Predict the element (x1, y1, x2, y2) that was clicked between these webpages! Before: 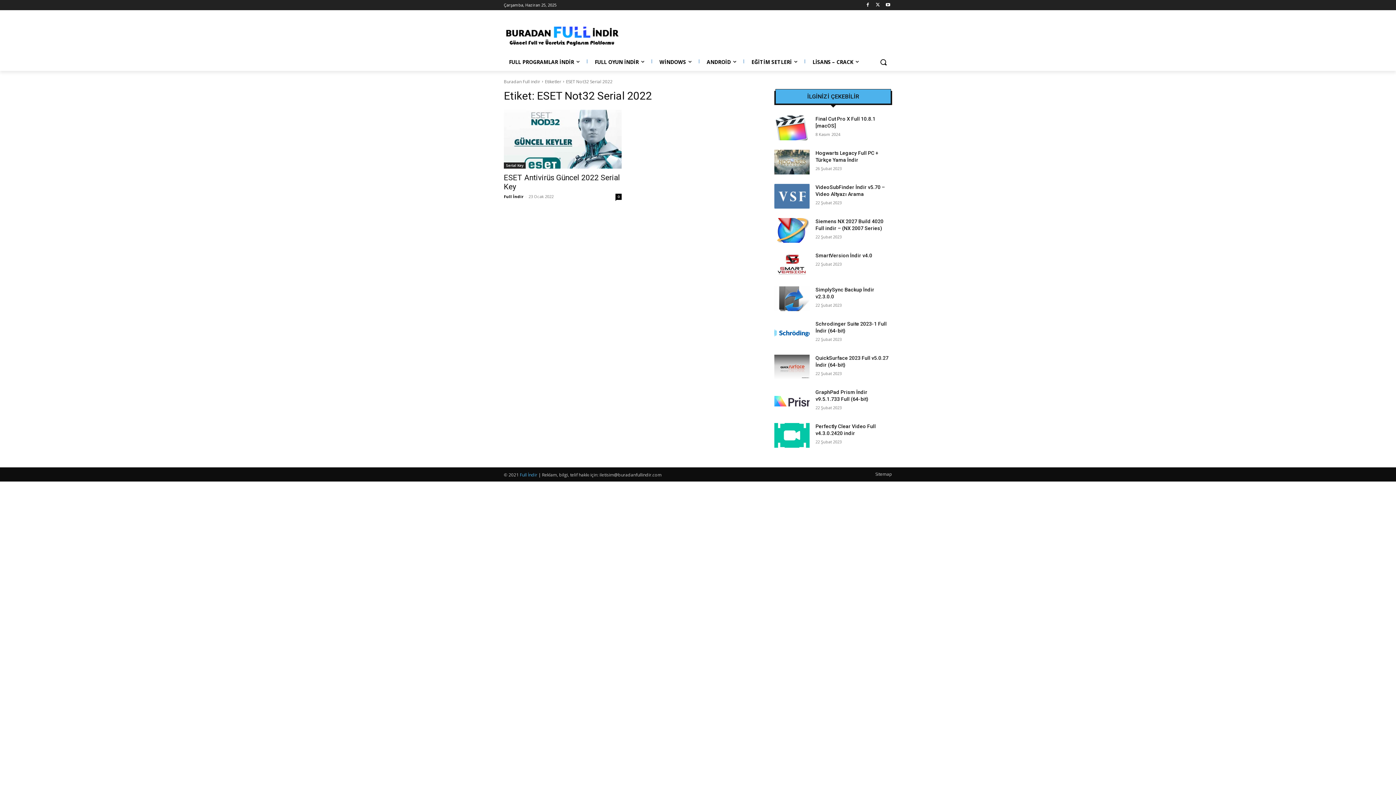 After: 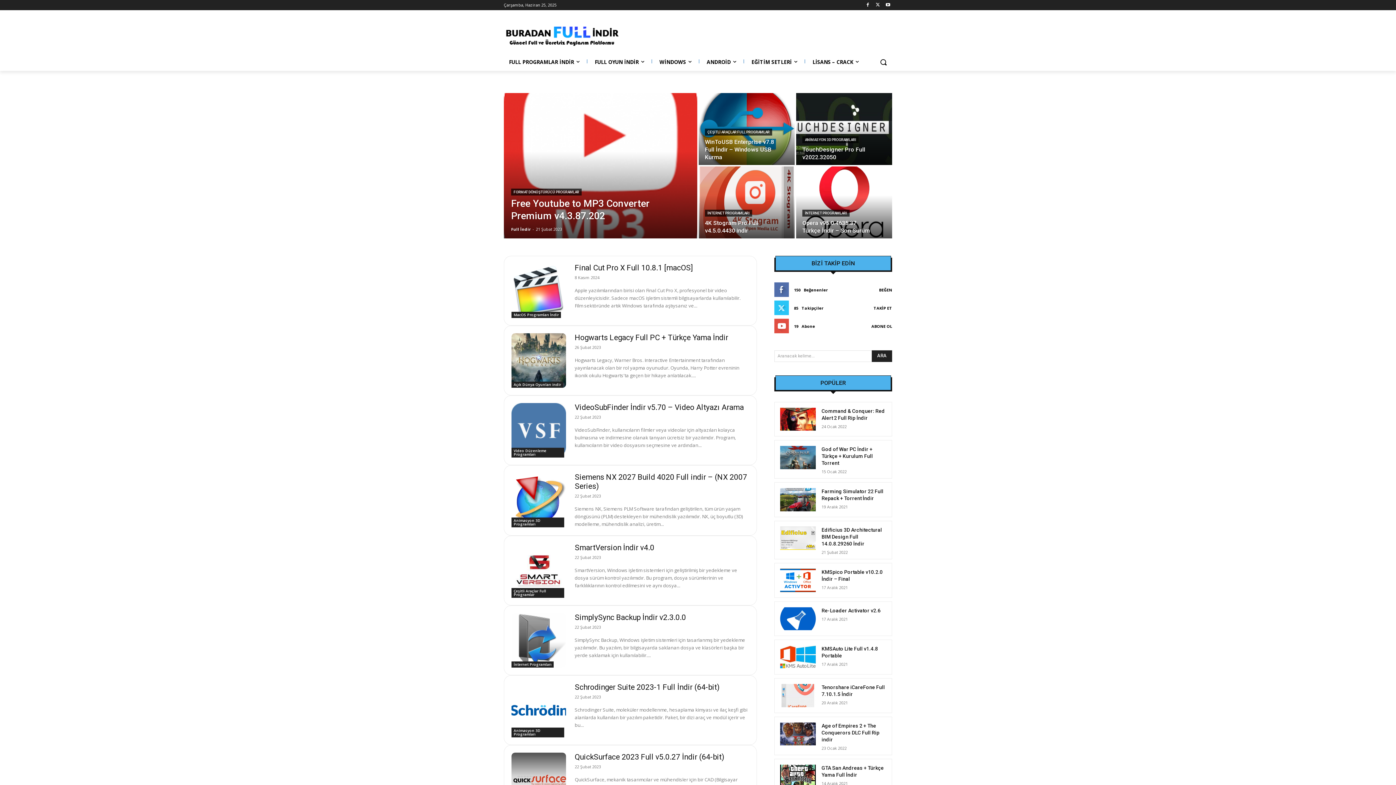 Action: label: Full İndir bbox: (520, 471, 537, 478)